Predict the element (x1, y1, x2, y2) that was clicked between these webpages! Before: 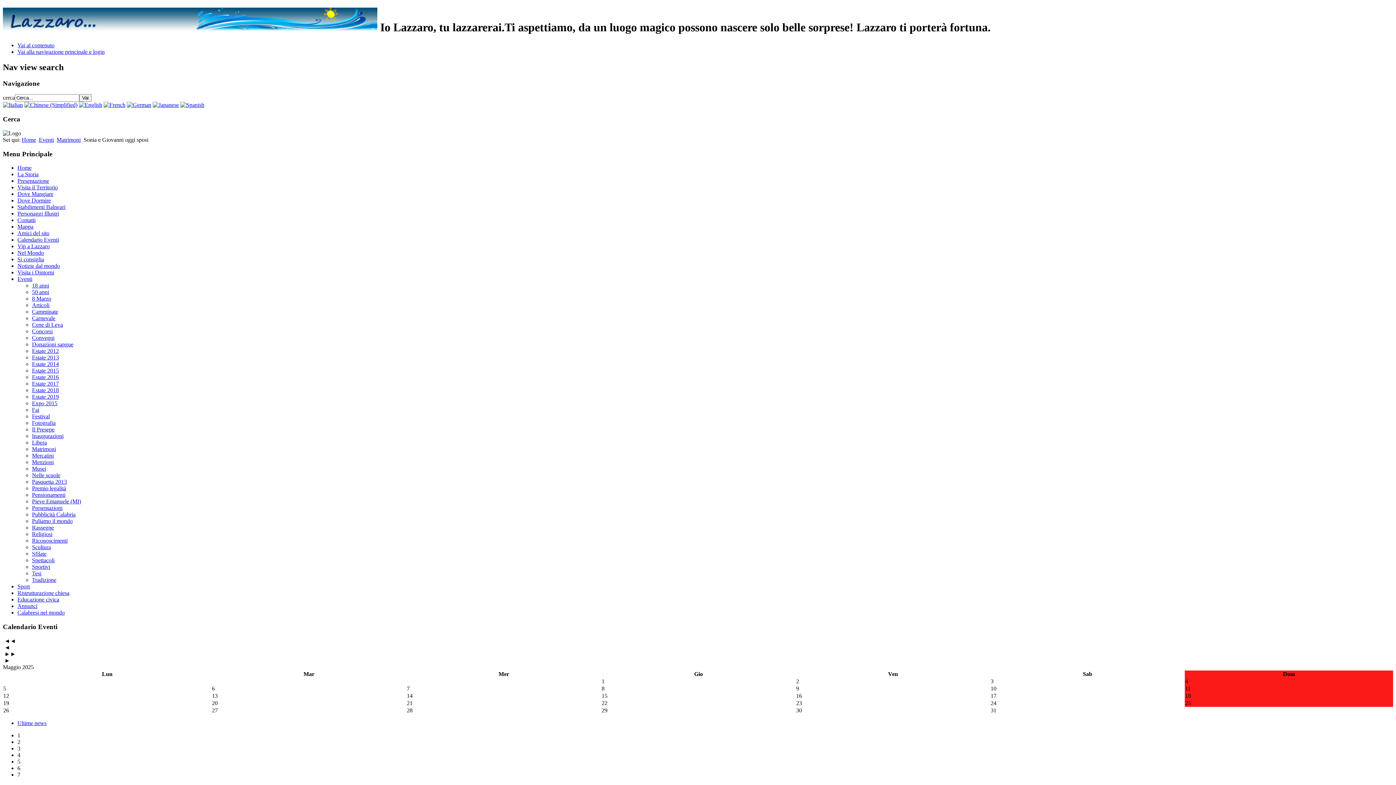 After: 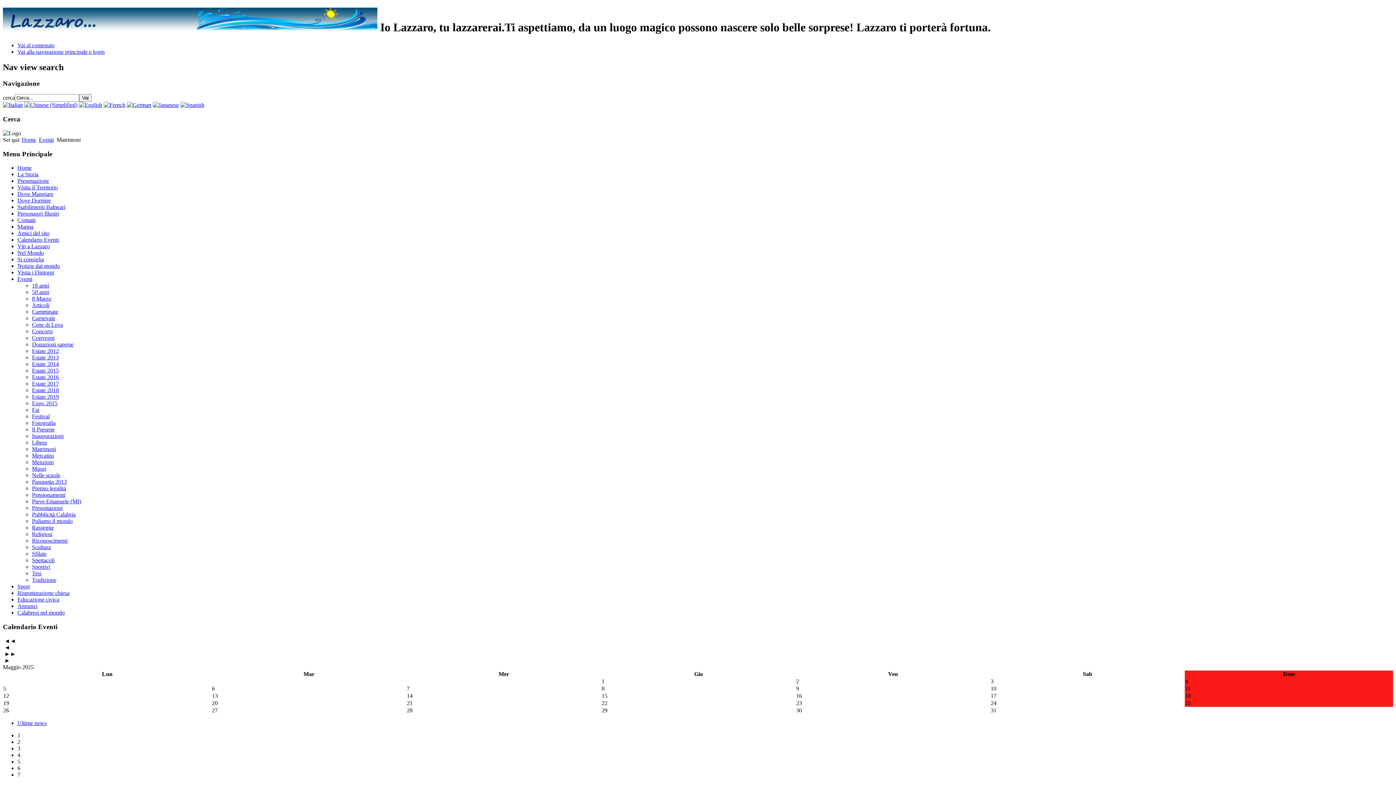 Action: label: Matrimoni bbox: (32, 446, 56, 452)